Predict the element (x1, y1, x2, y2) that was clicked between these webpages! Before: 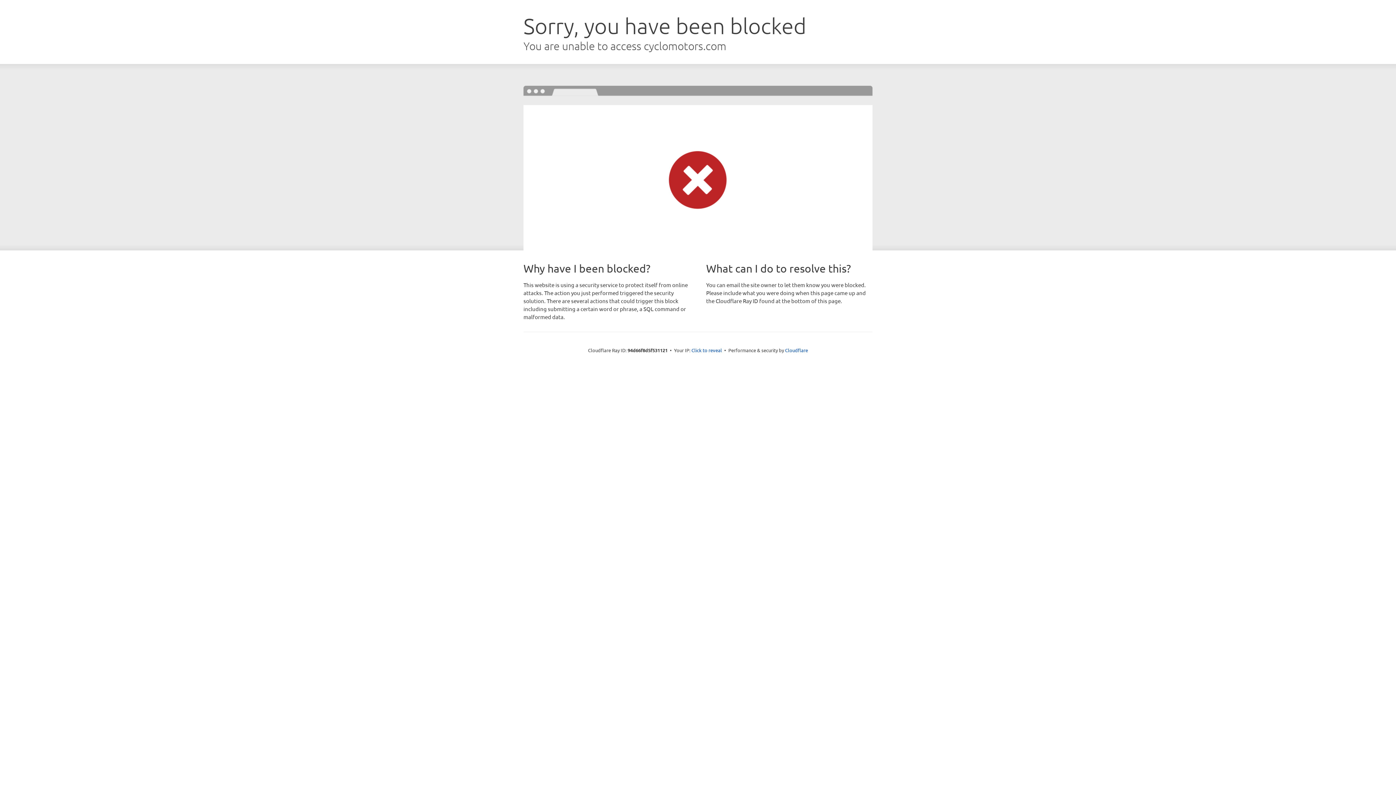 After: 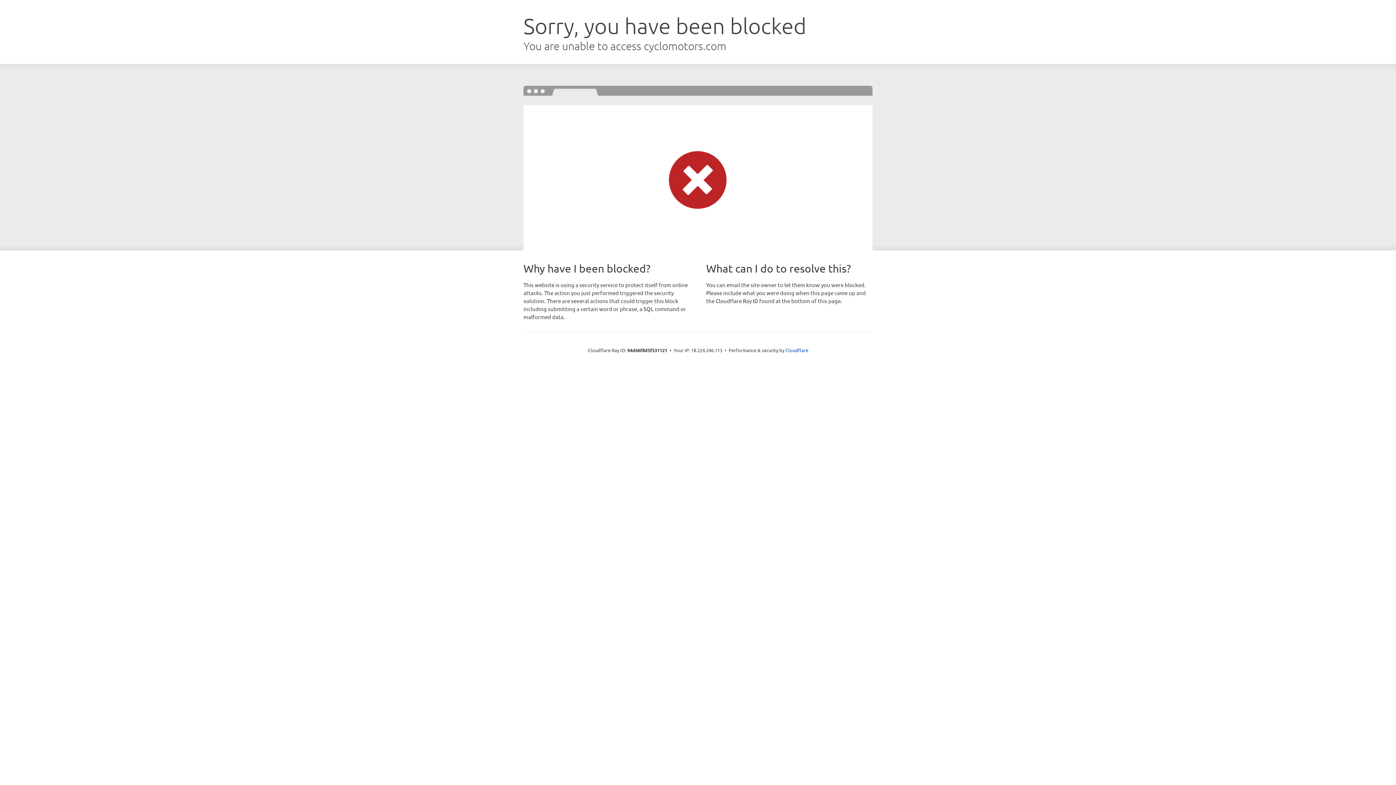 Action: bbox: (691, 346, 722, 353) label: Click to reveal